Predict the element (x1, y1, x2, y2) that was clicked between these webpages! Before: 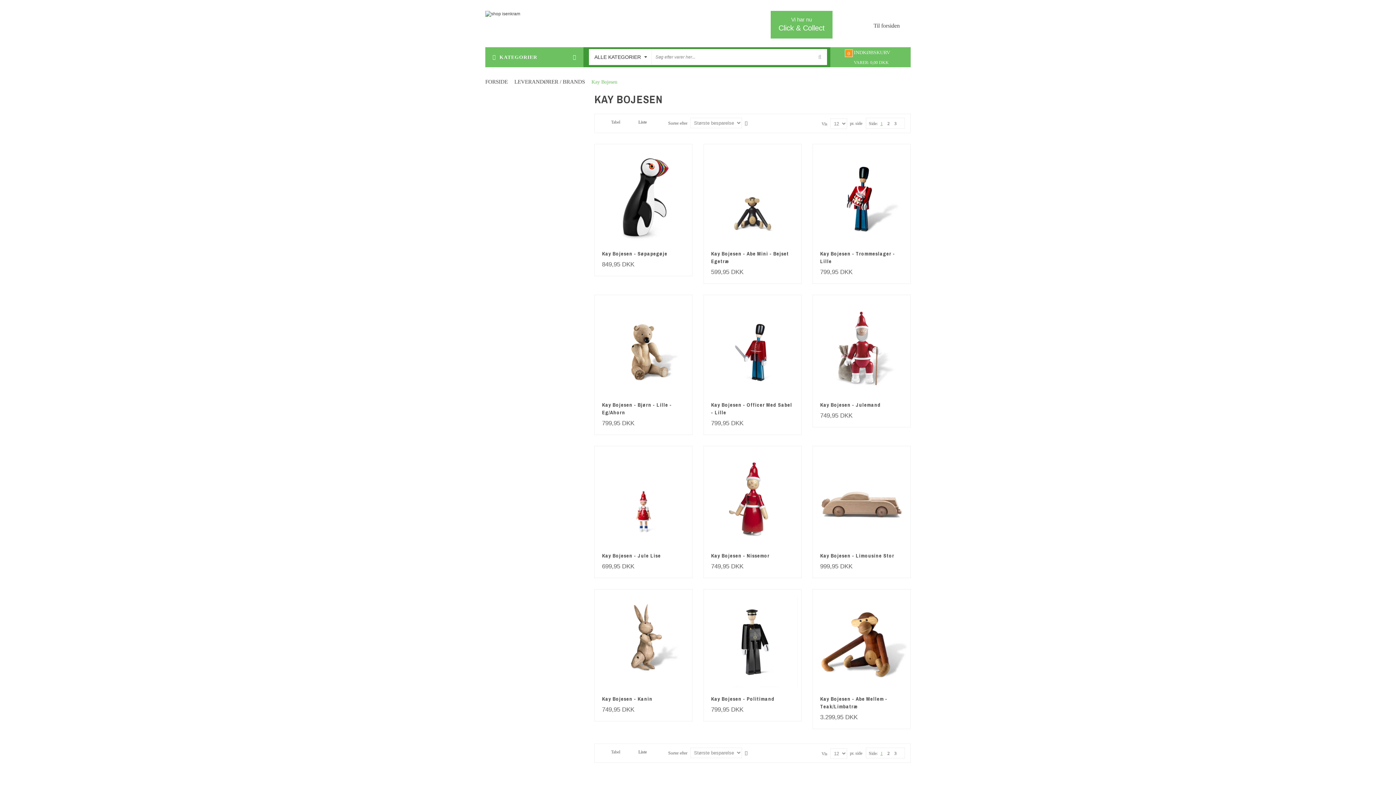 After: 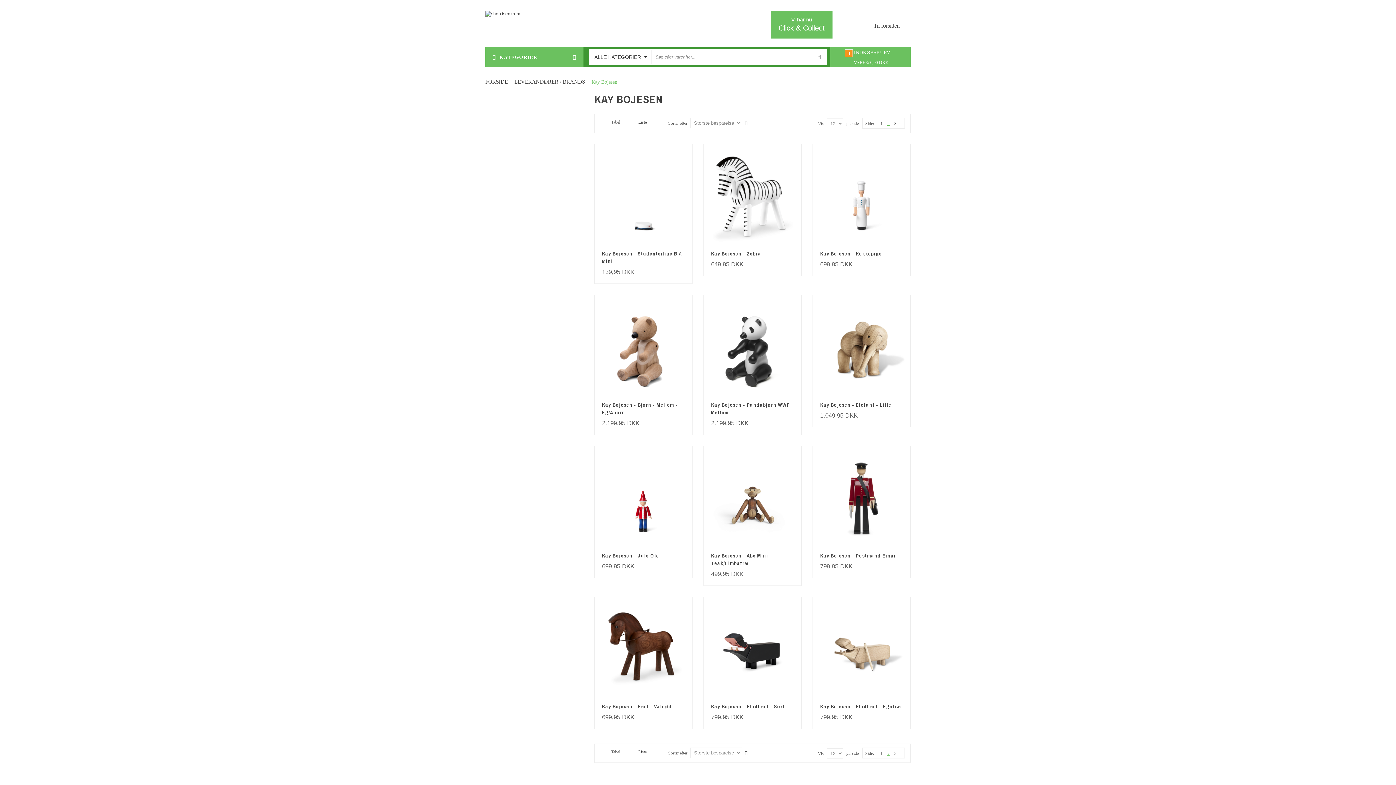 Action: label: 2 bbox: (887, 751, 889, 756)